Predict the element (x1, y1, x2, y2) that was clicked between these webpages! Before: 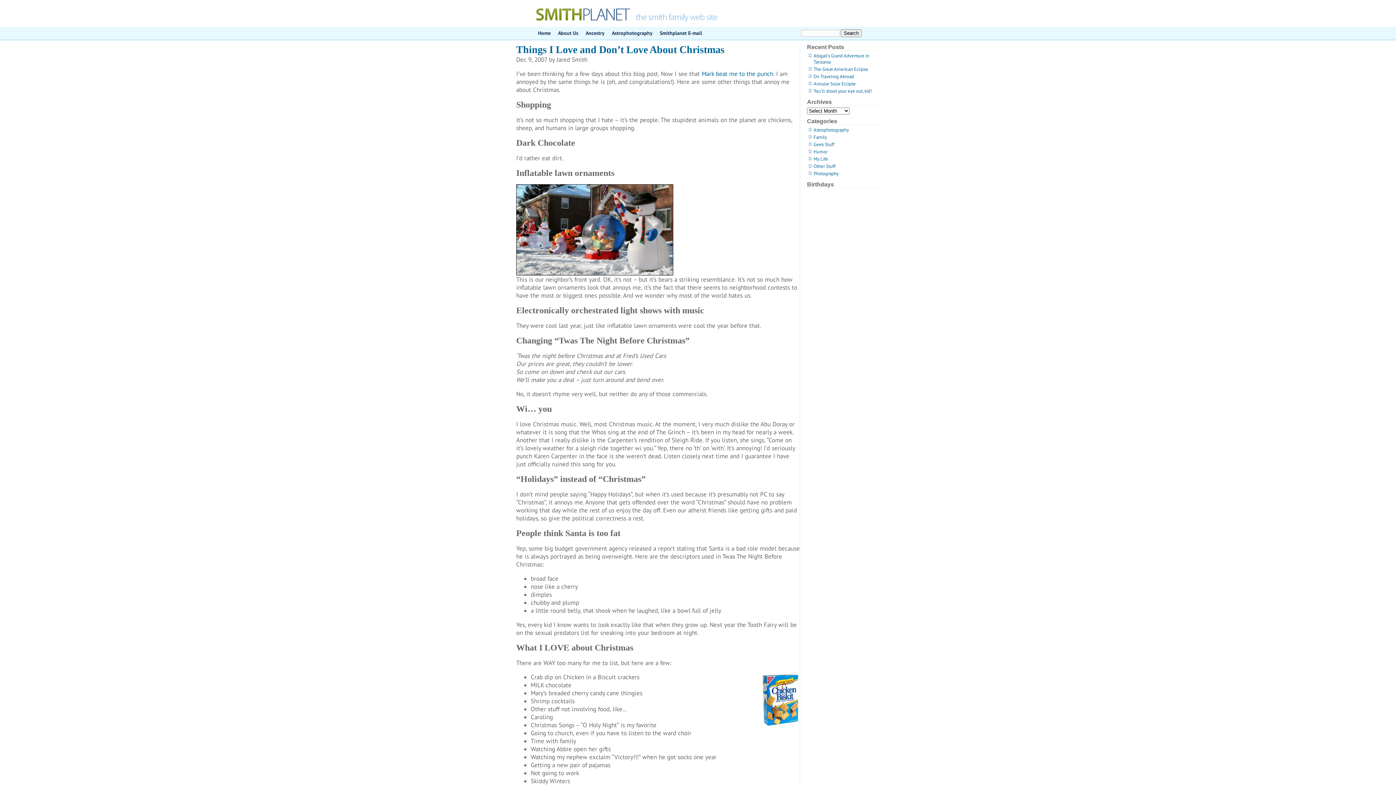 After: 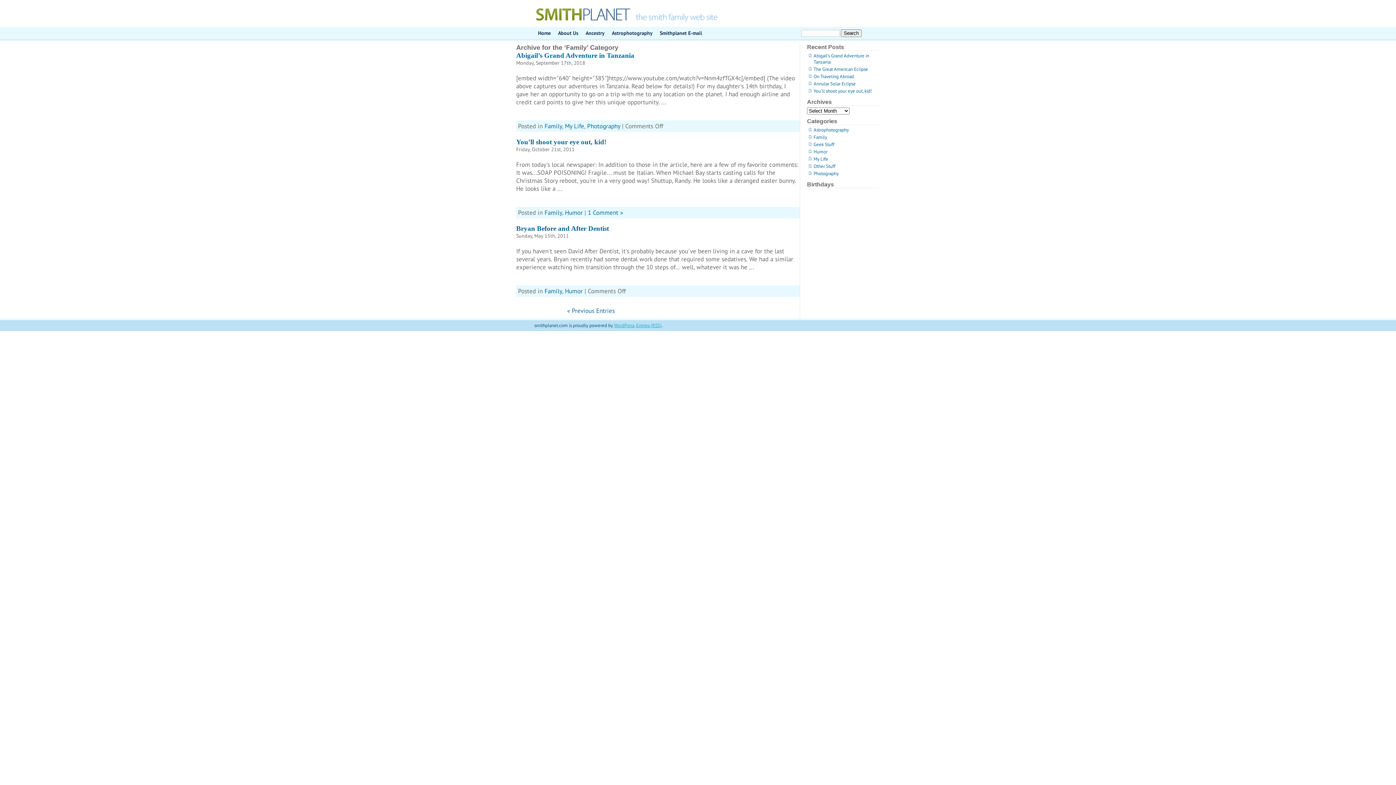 Action: label: Family bbox: (813, 134, 827, 140)